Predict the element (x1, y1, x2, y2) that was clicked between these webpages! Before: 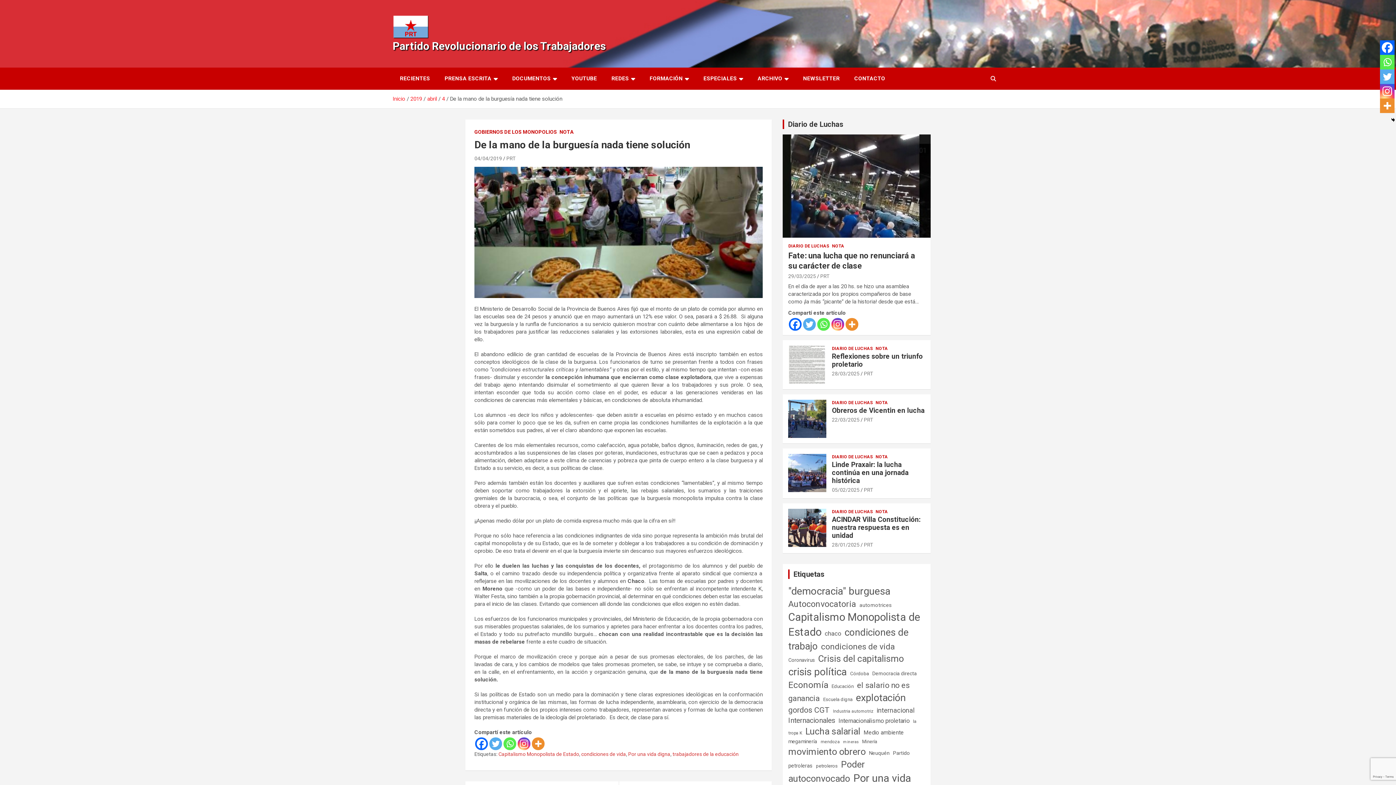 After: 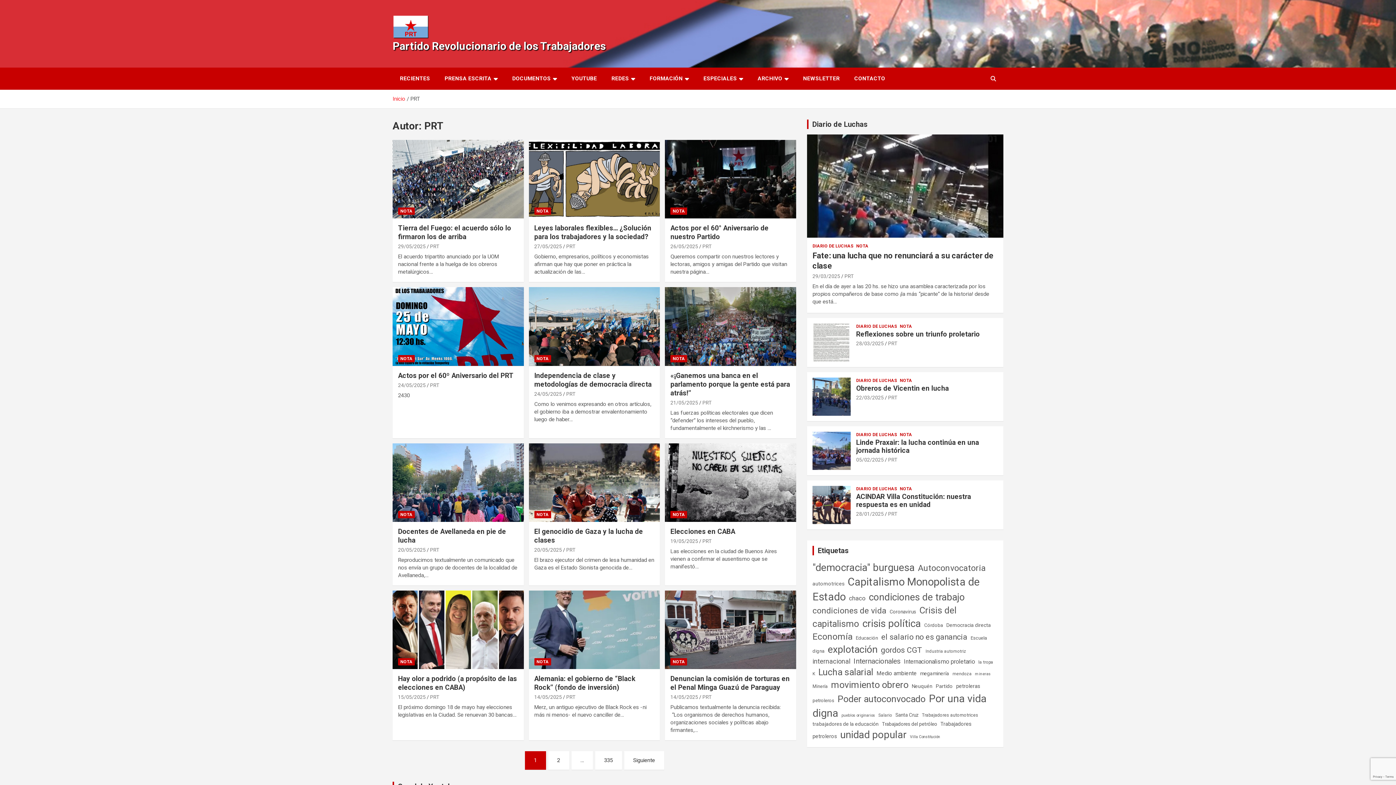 Action: bbox: (864, 542, 873, 548) label: PRT